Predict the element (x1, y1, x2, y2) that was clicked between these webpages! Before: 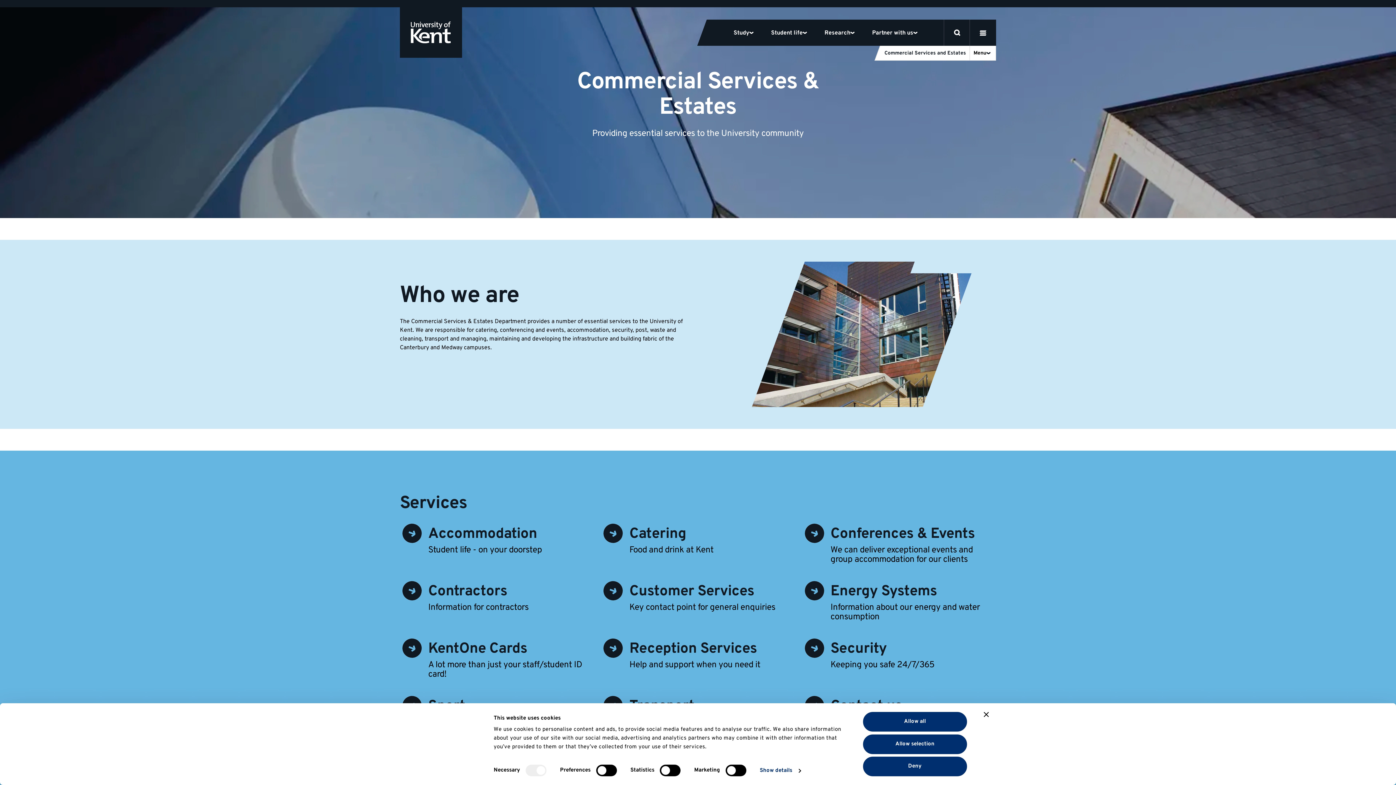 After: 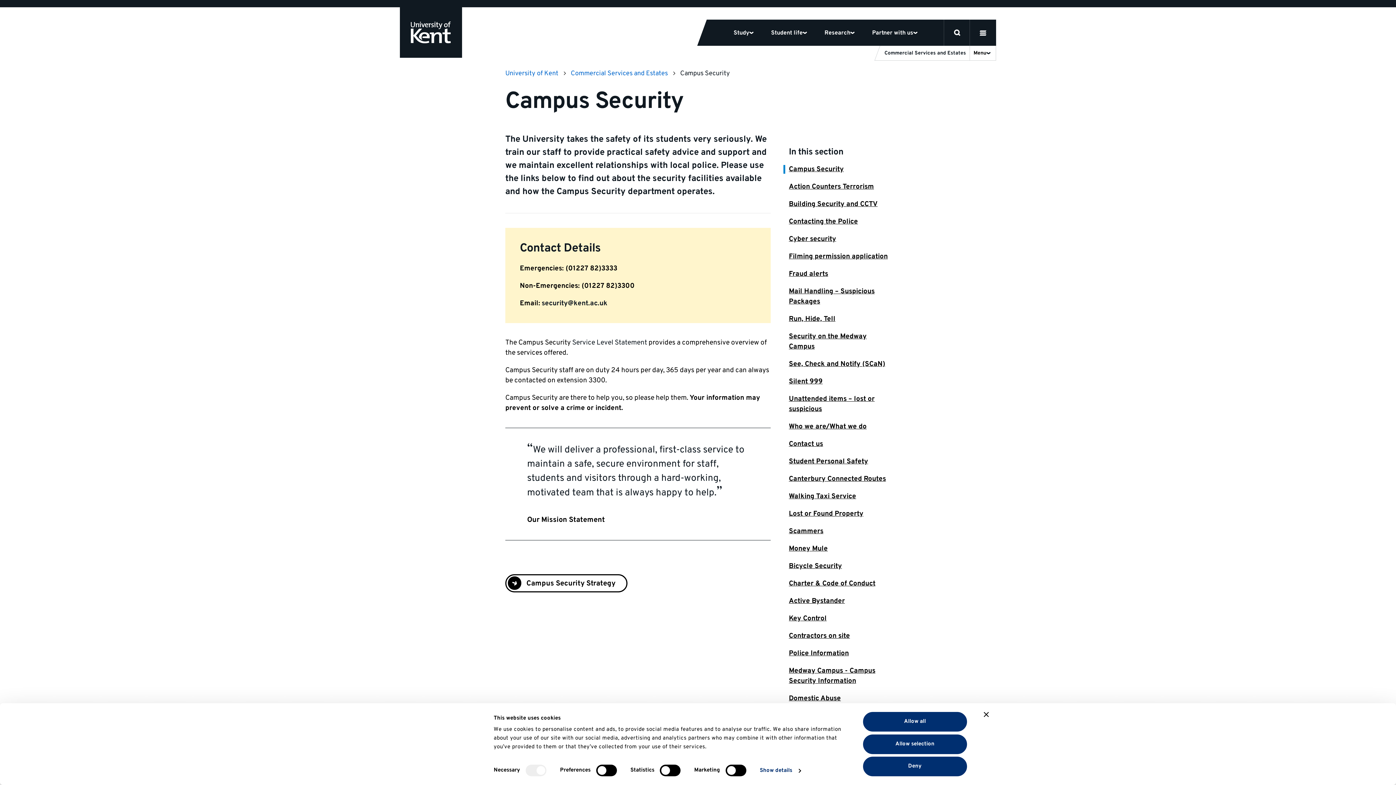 Action: bbox: (802, 636, 899, 660) label: Security